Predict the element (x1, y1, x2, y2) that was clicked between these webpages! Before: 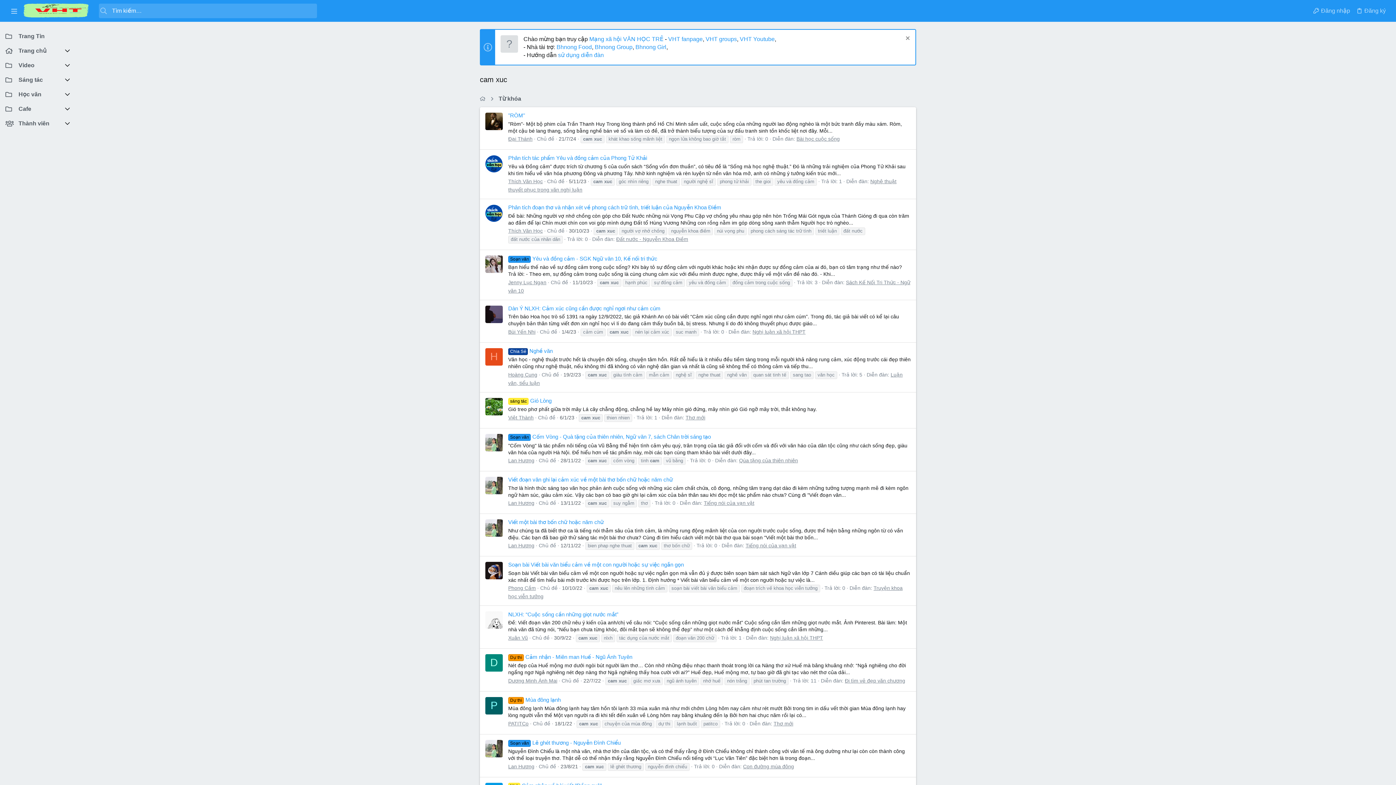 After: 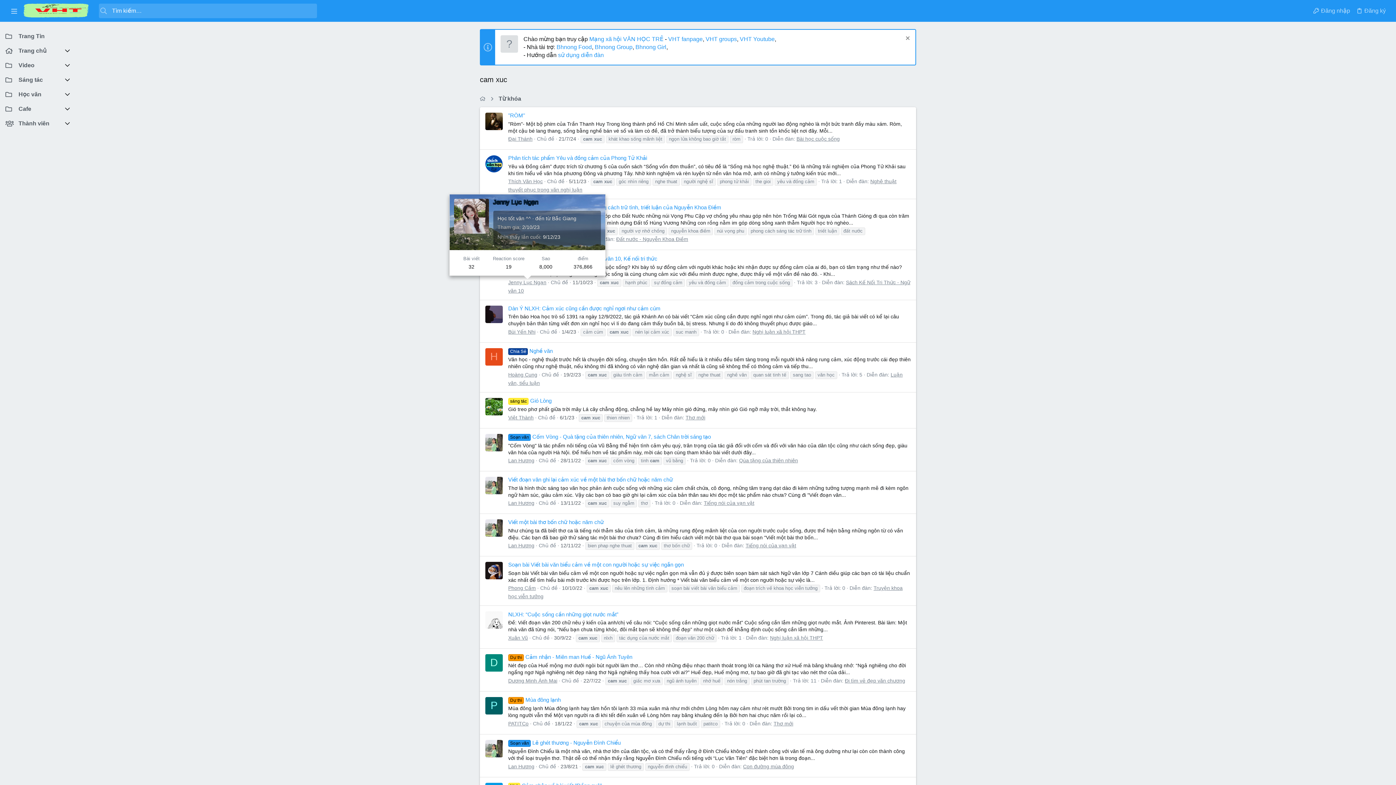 Action: label: Jenny Lục Ngạn bbox: (508, 279, 546, 285)